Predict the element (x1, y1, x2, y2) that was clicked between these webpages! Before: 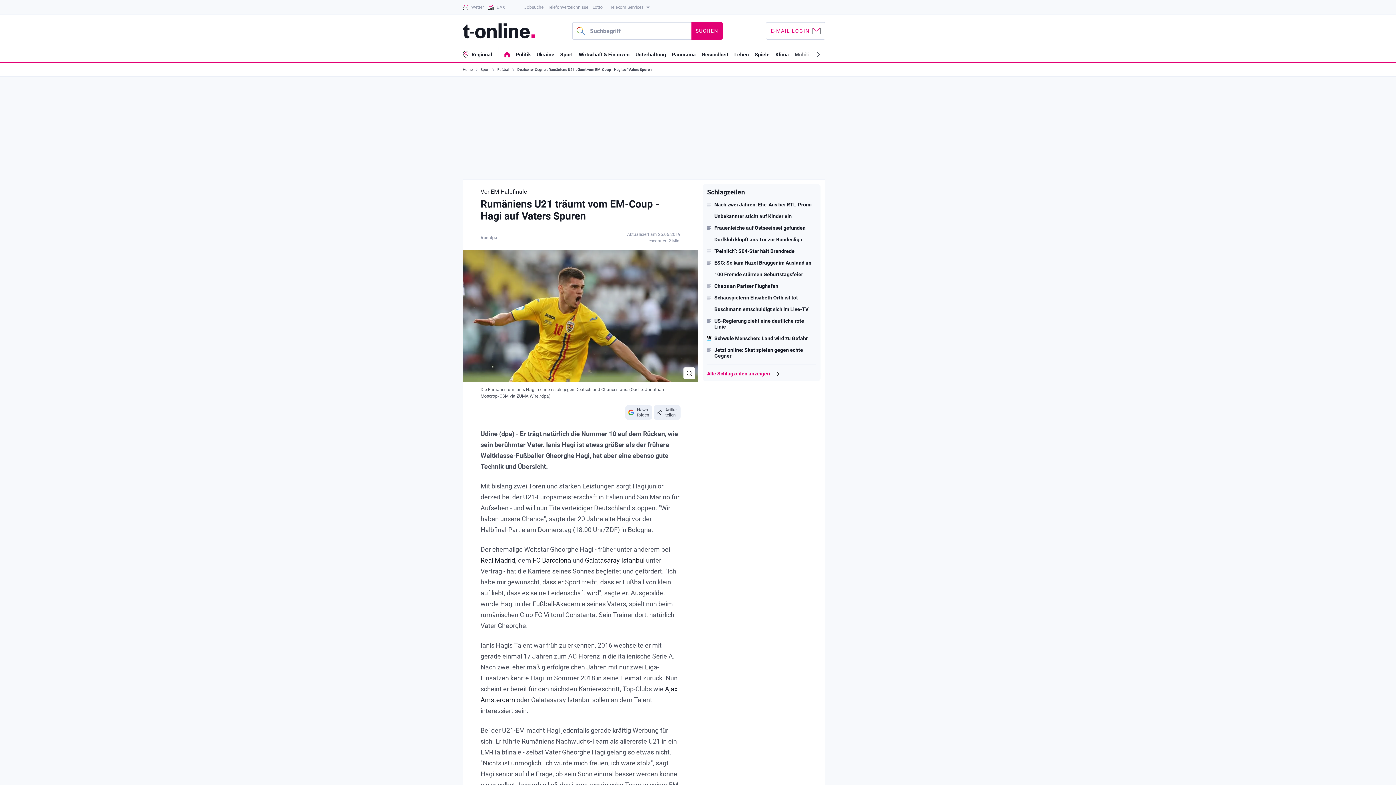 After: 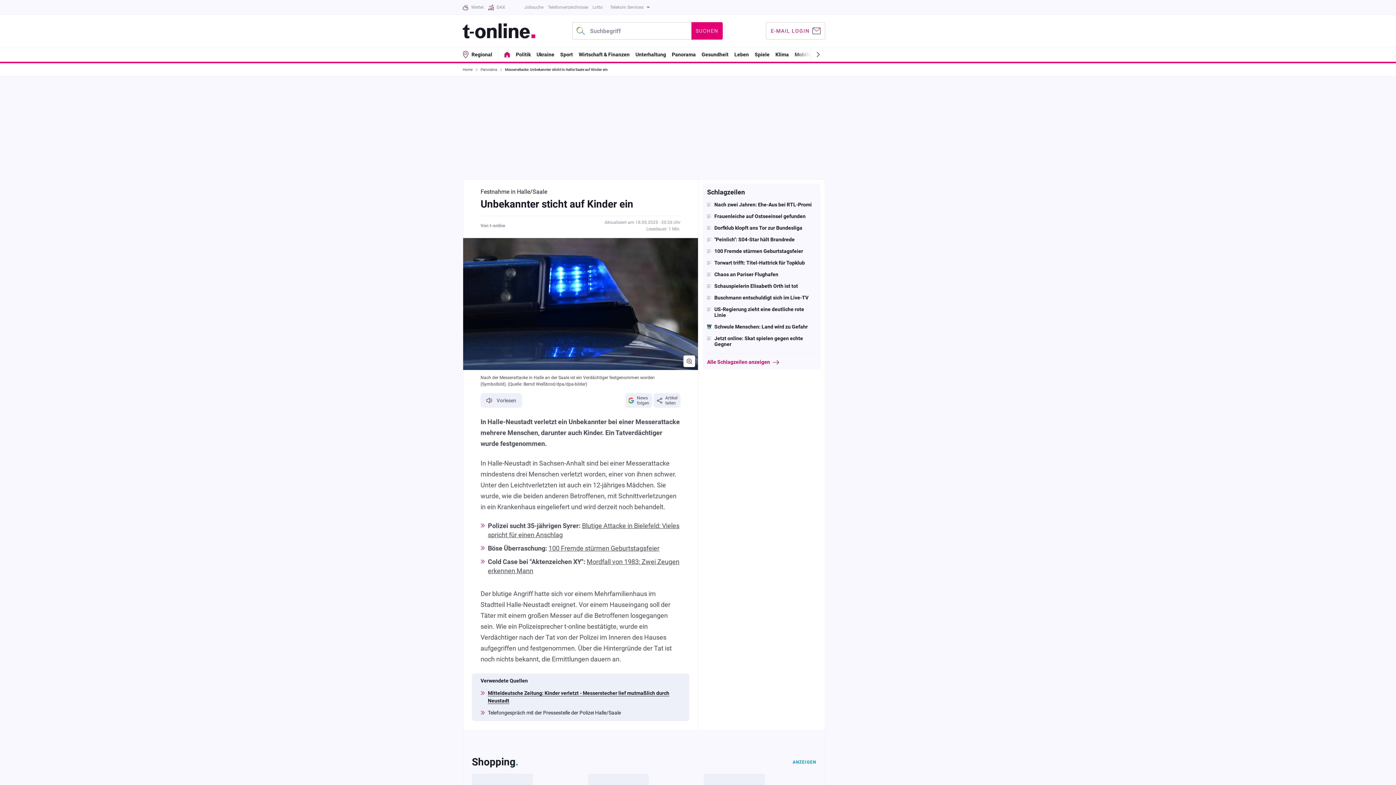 Action: label: Unbekannter sticht auf Kinder ein bbox: (707, 213, 816, 219)